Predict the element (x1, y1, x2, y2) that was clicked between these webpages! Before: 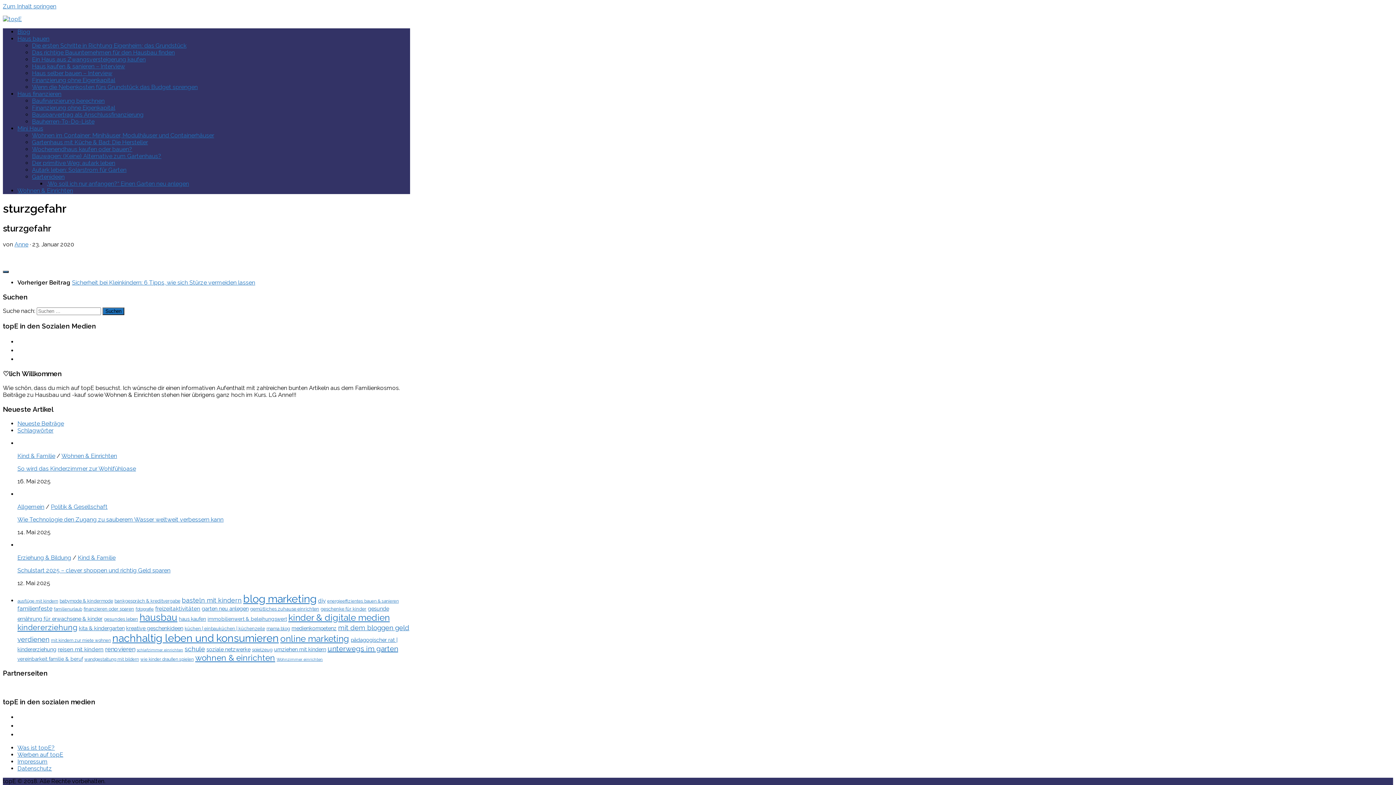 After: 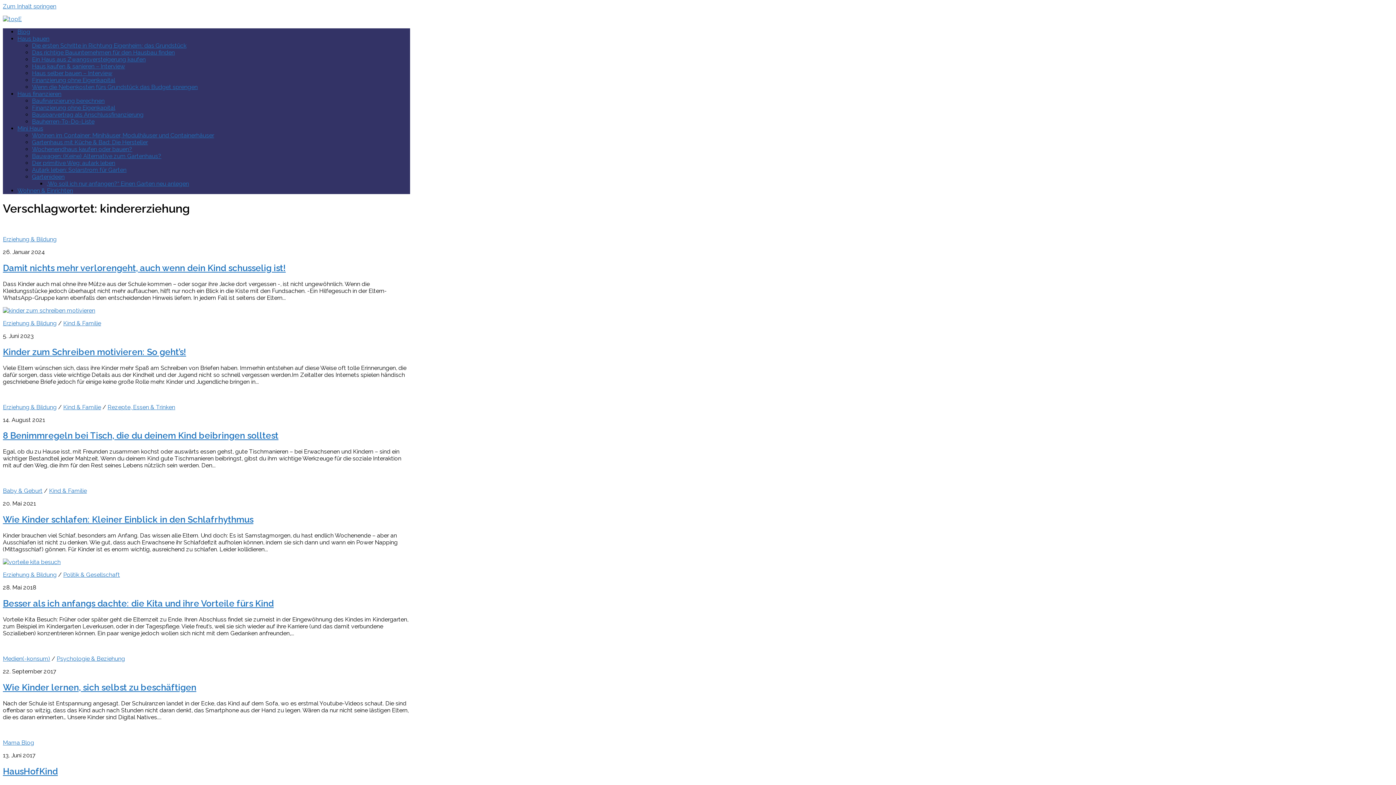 Action: bbox: (17, 623, 77, 632) label: kindererziehung (24 Einträge)